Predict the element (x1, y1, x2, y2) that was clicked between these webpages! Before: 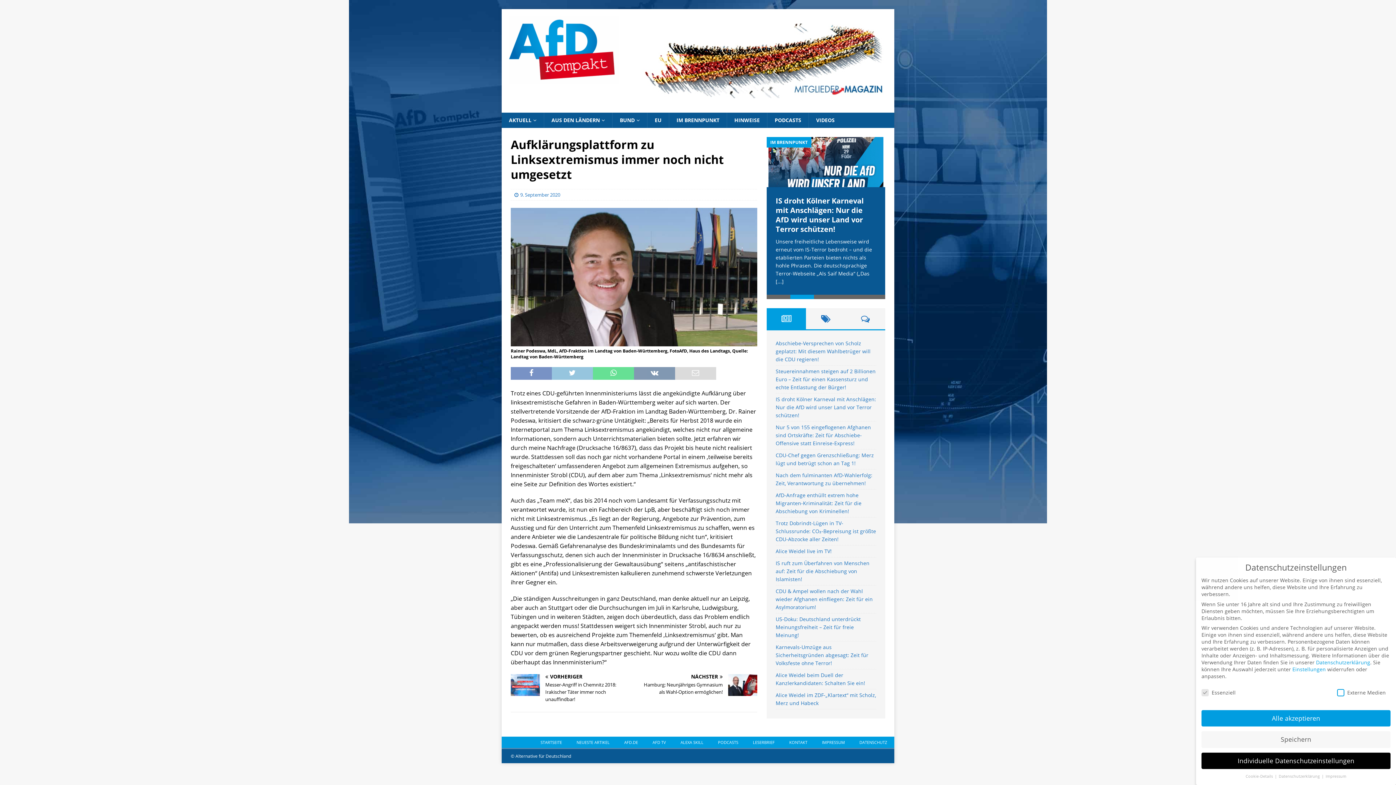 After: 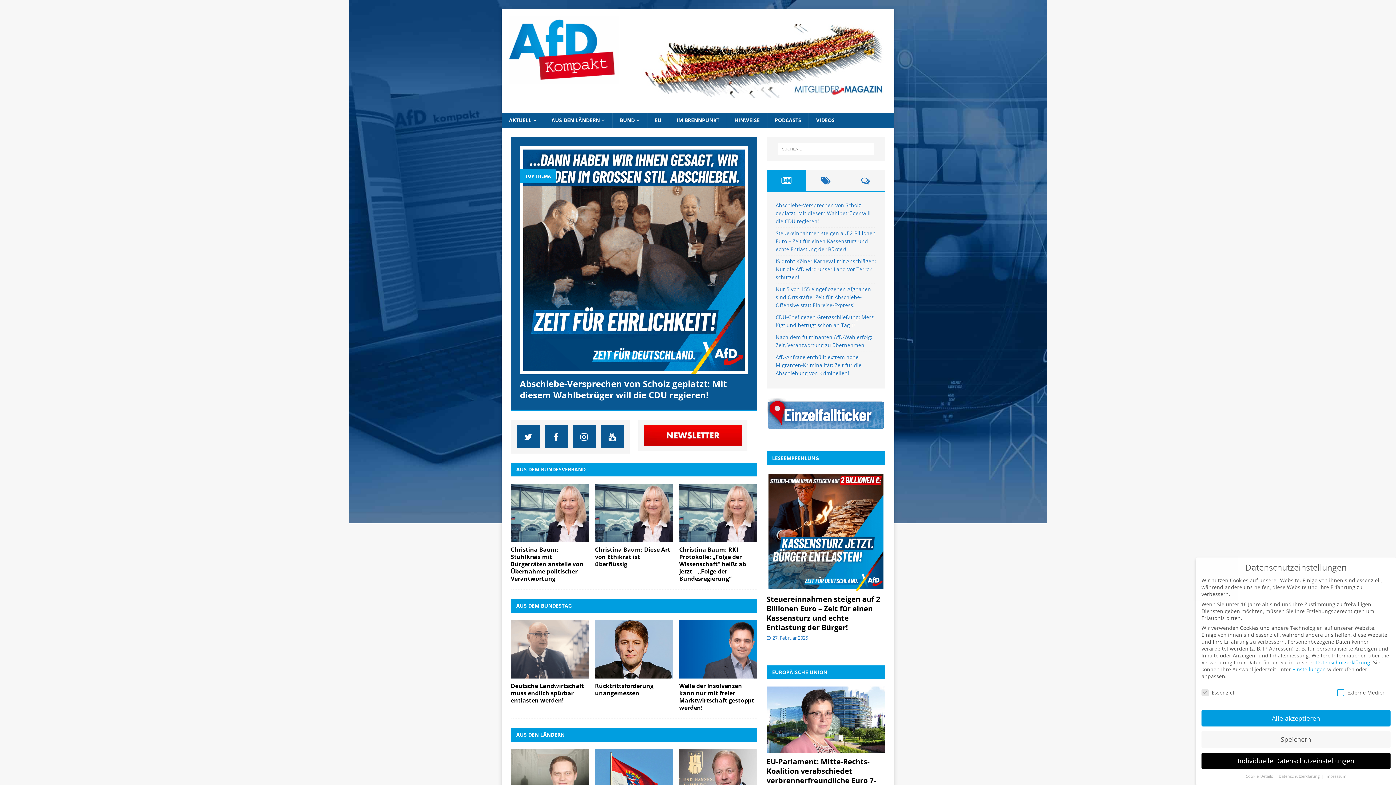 Action: bbox: (533, 738, 569, 749) label: STARTSEITE